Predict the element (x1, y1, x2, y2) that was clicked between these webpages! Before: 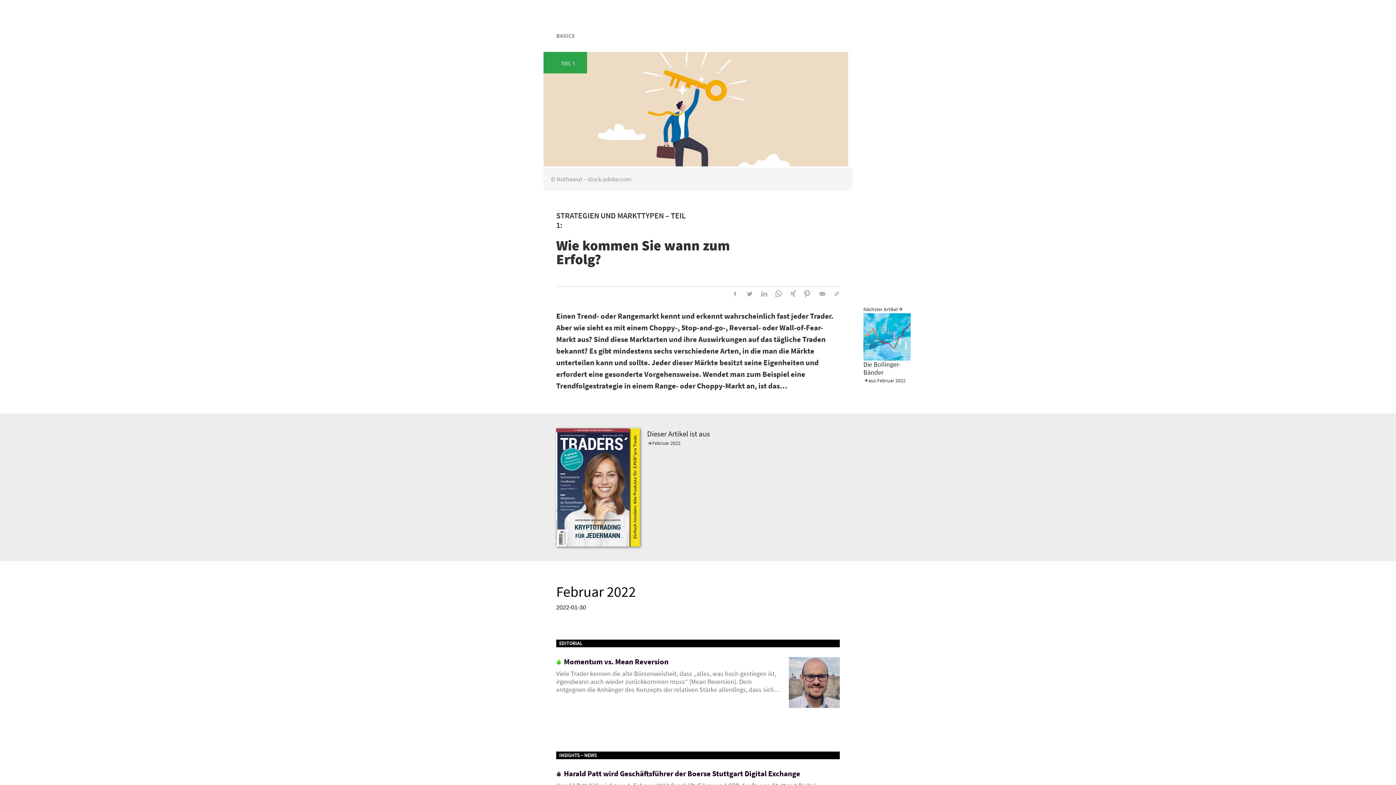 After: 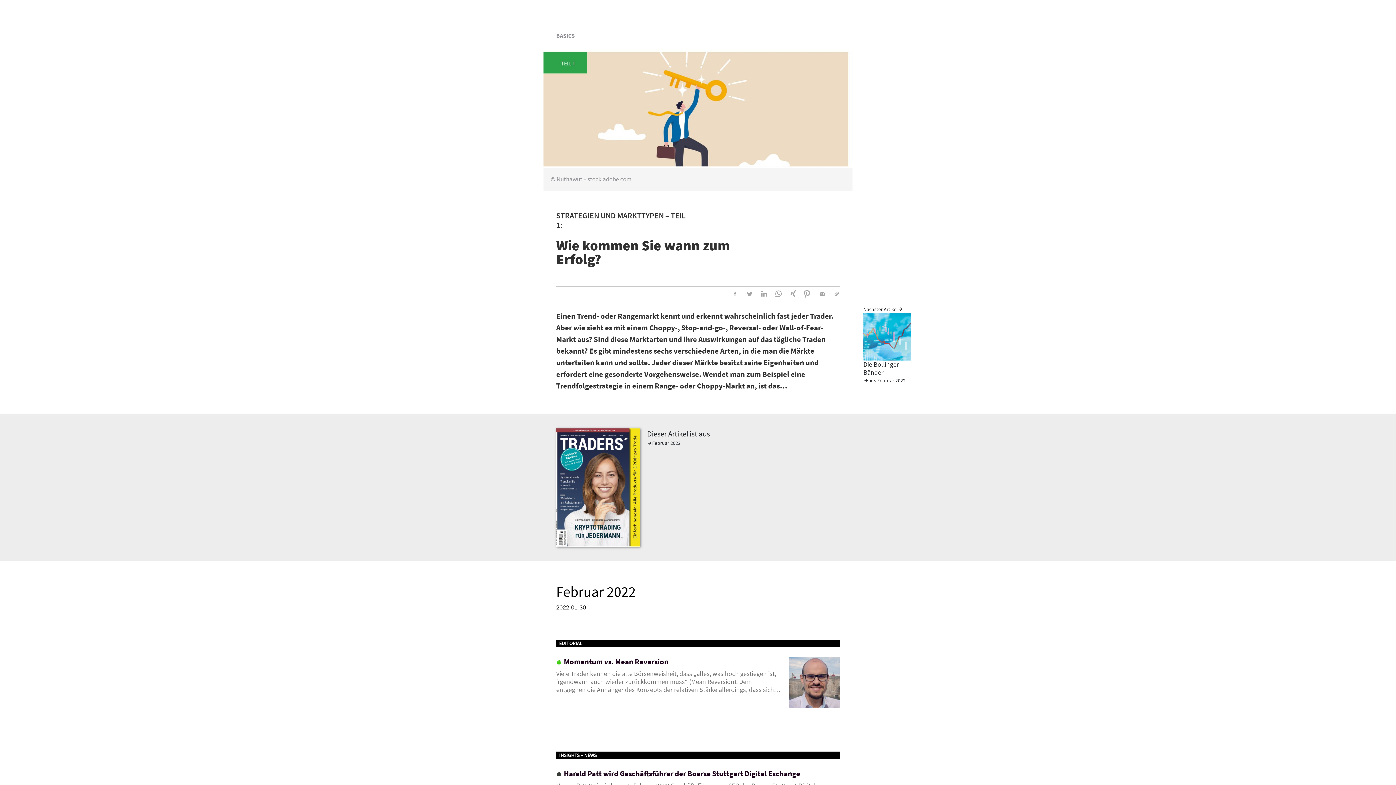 Action: label: Die Bollinger-Bänder bbox: (863, 360, 910, 376)